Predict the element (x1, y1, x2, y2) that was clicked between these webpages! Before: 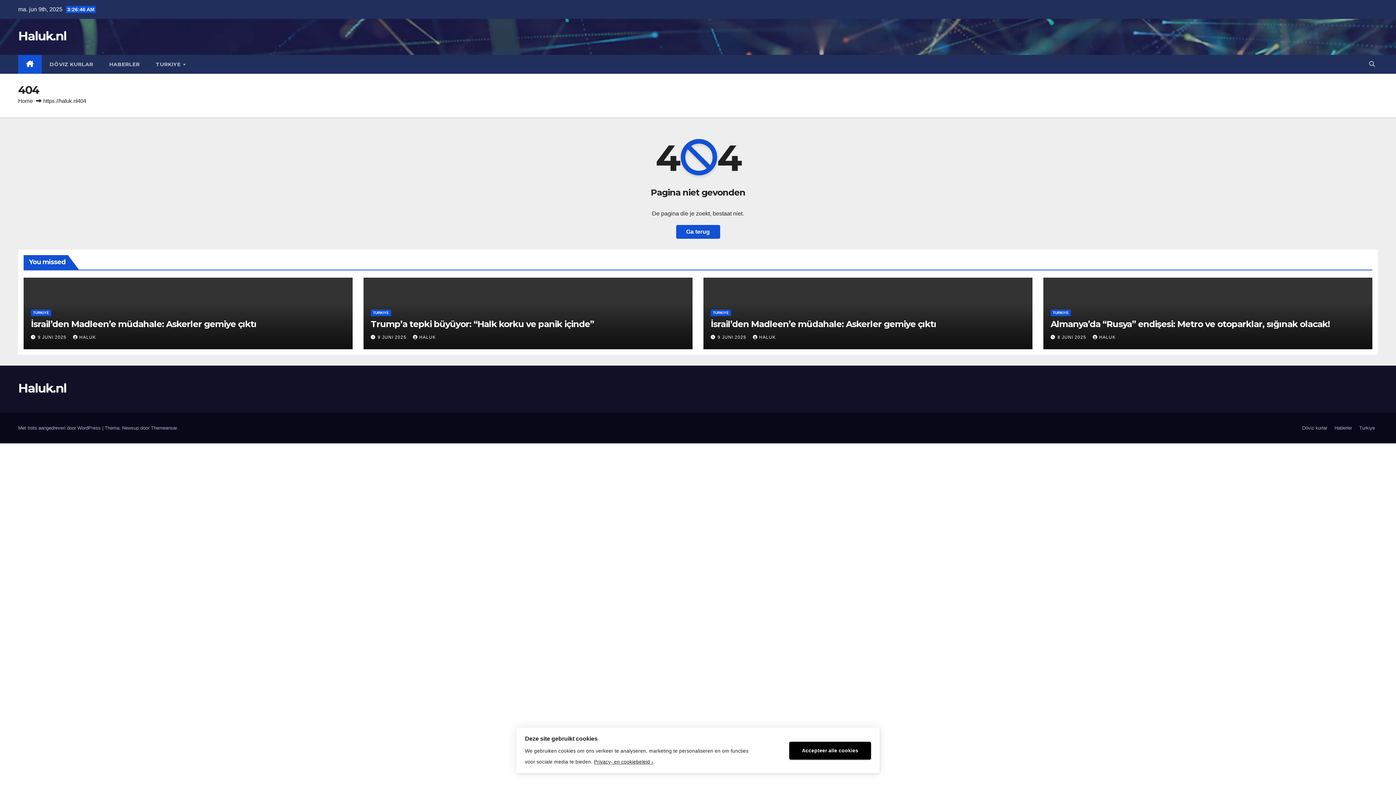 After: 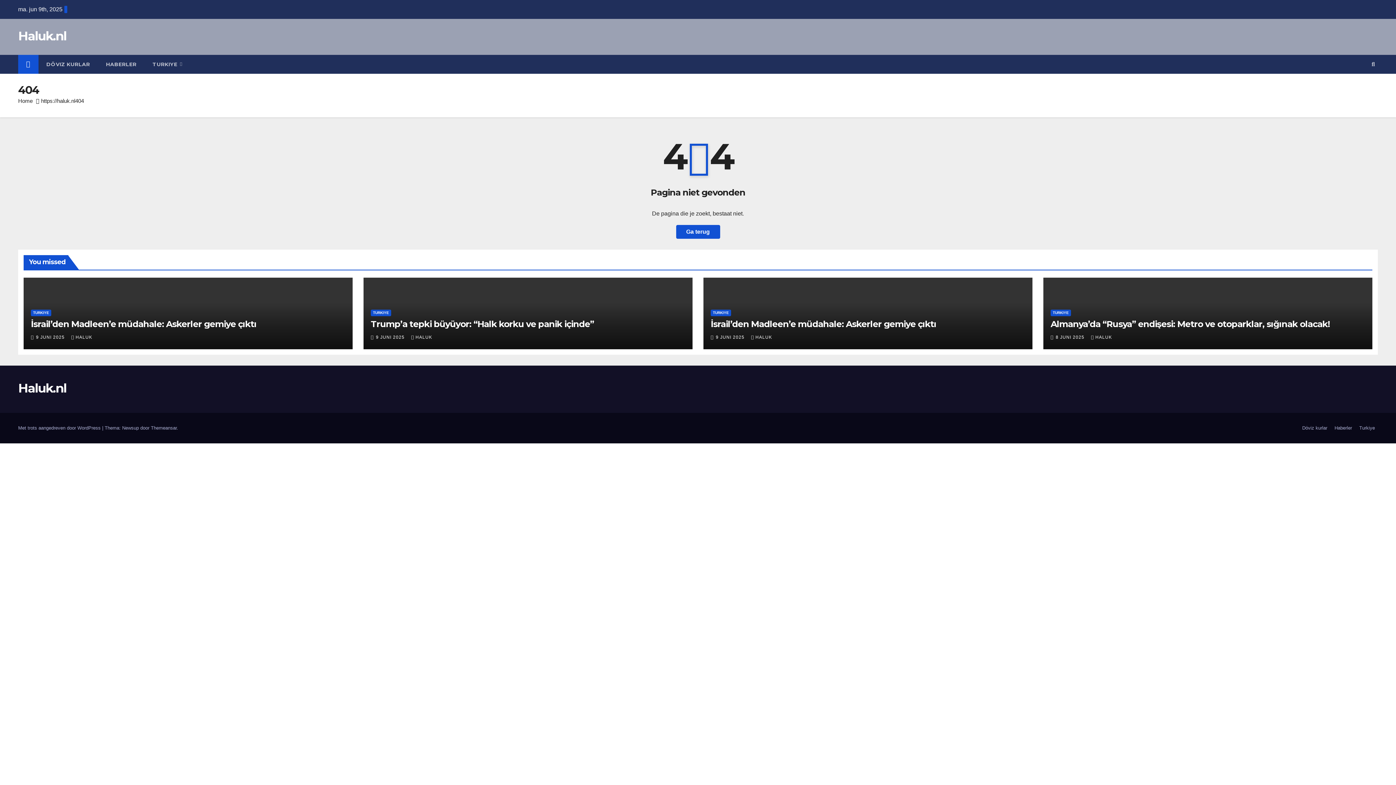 Action: bbox: (594, 759, 653, 765) label: Privacy- en cookiebeleid ›